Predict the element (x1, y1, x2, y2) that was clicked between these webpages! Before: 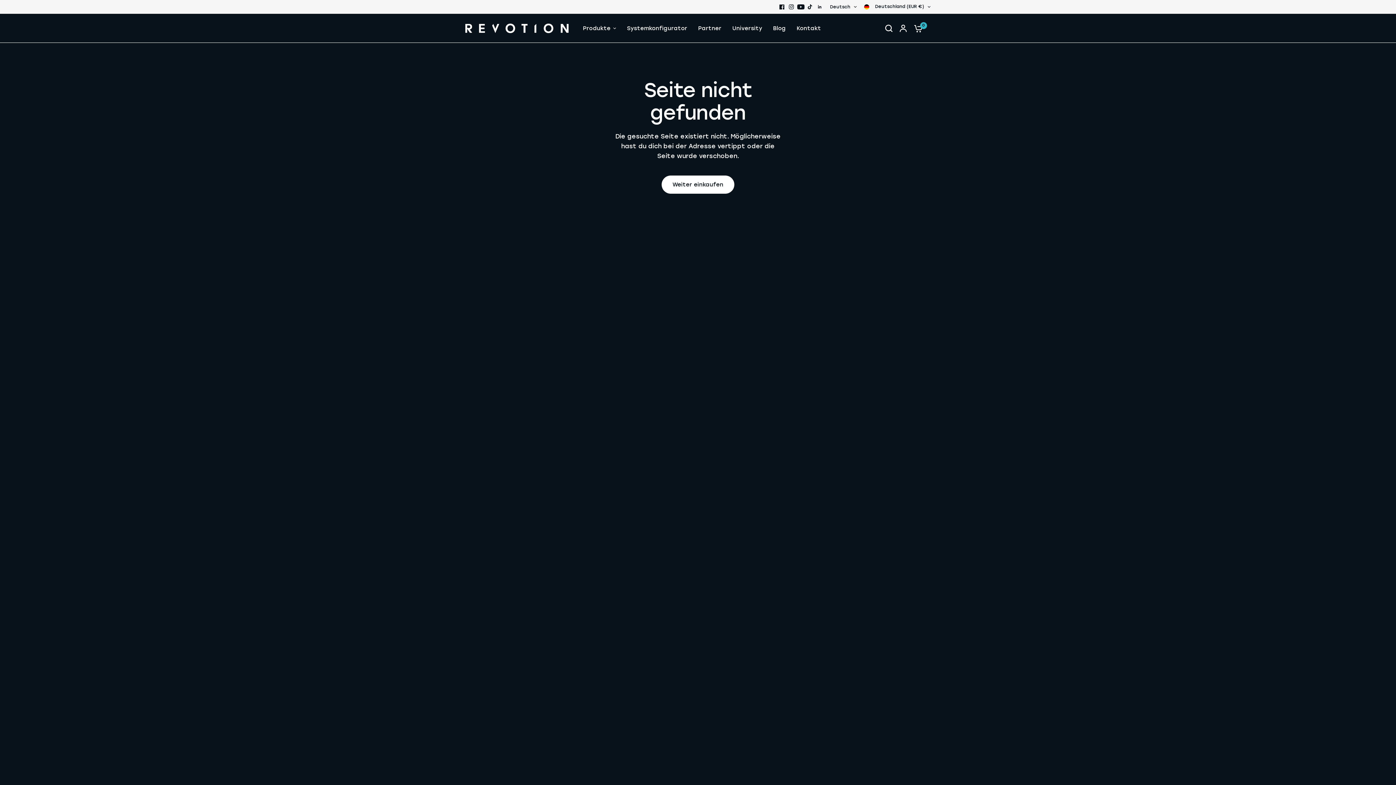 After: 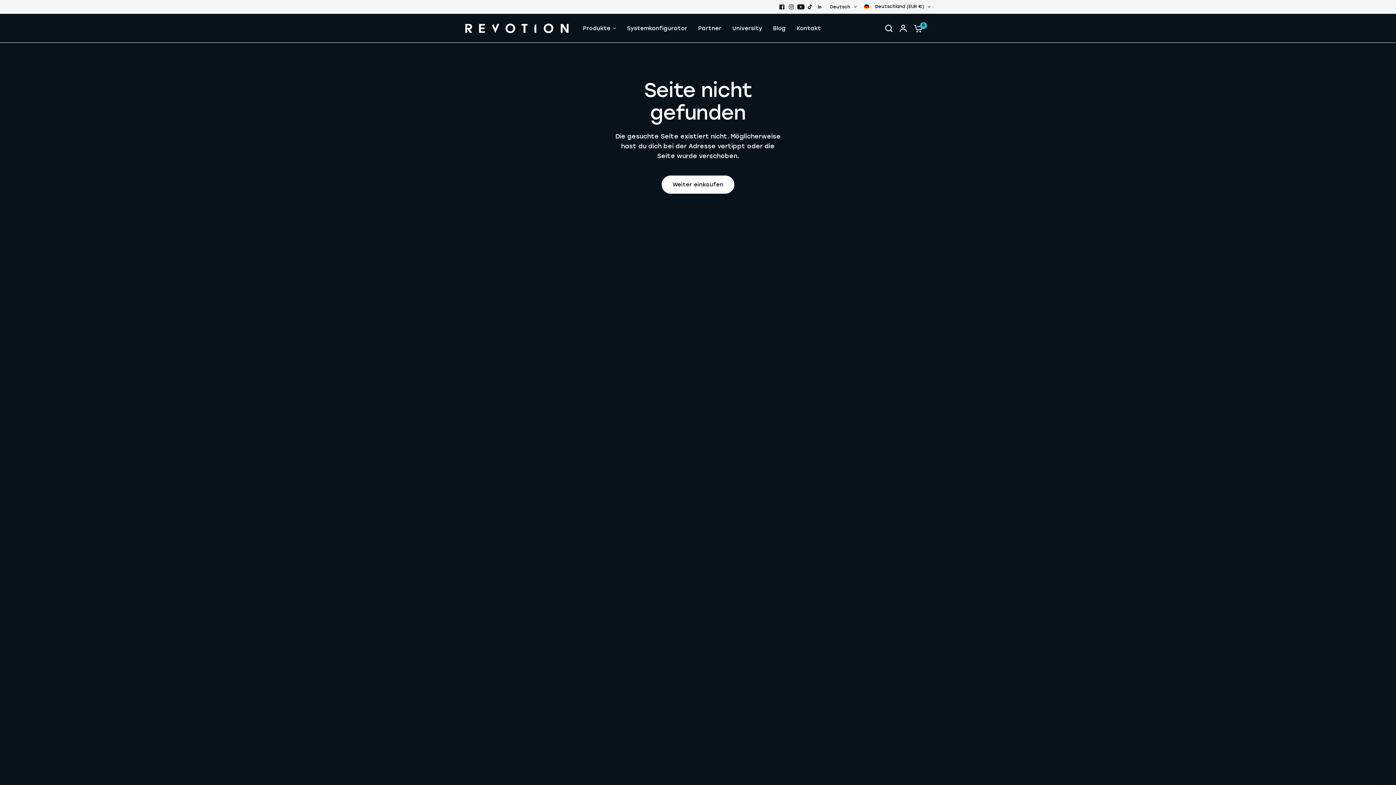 Action: bbox: (805, 2, 815, 11)